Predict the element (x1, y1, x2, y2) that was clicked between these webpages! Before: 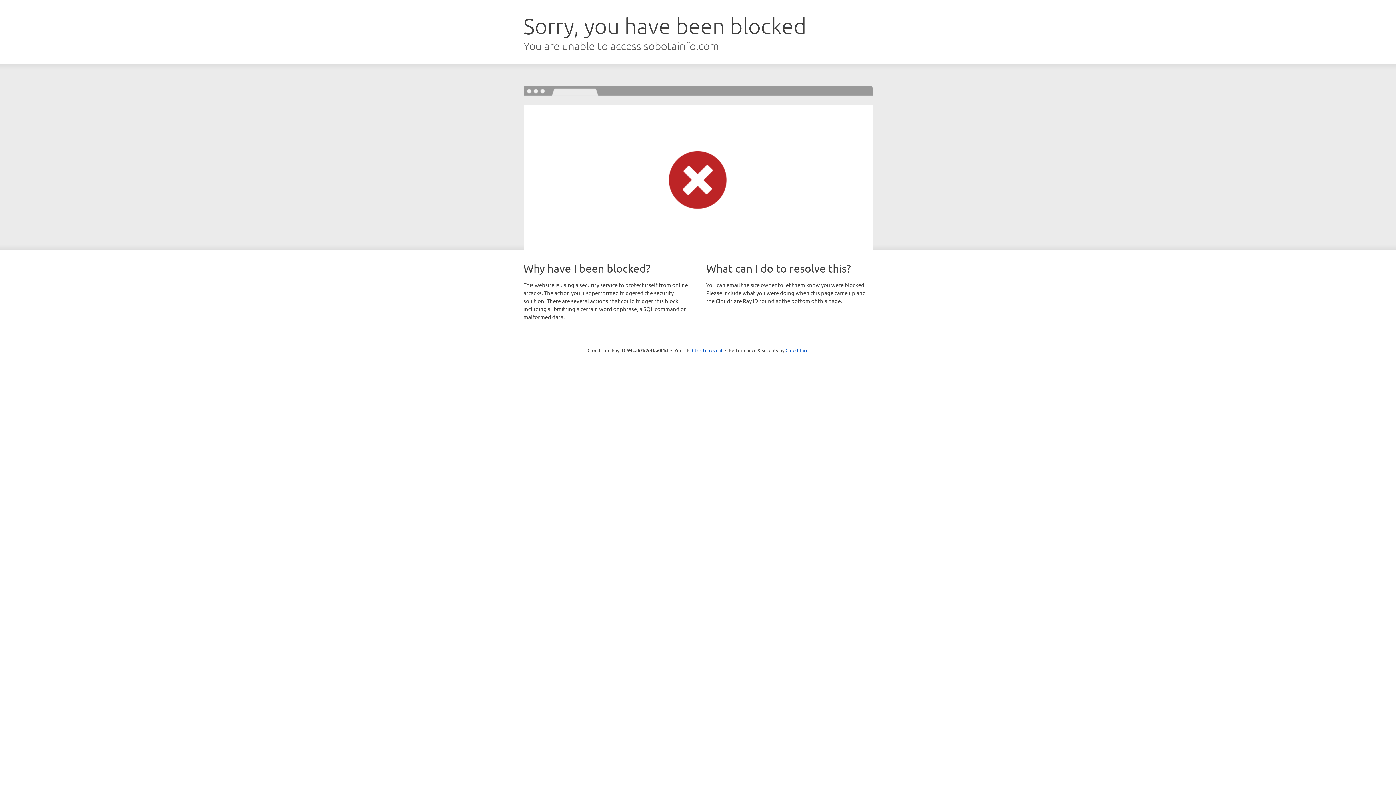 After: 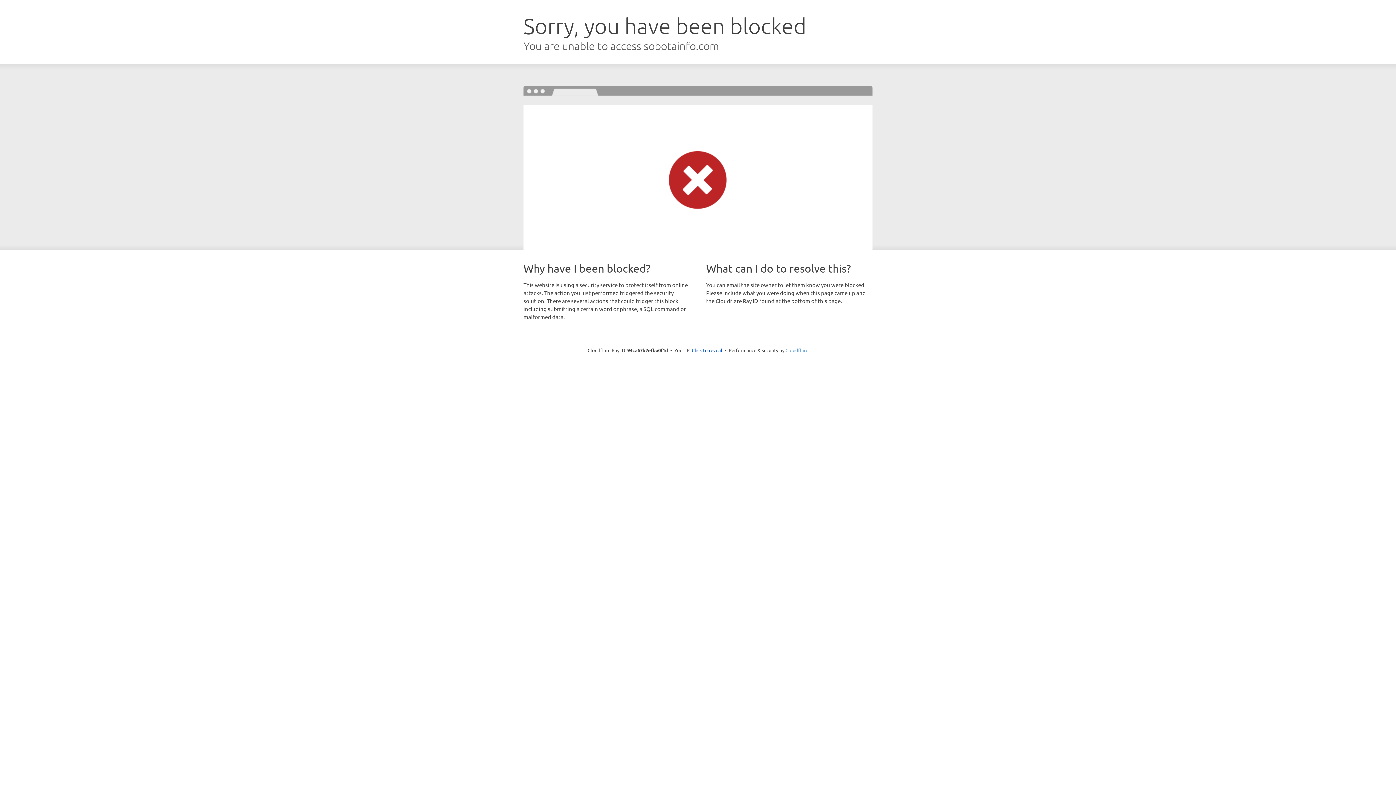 Action: bbox: (785, 347, 808, 353) label: Cloudflare